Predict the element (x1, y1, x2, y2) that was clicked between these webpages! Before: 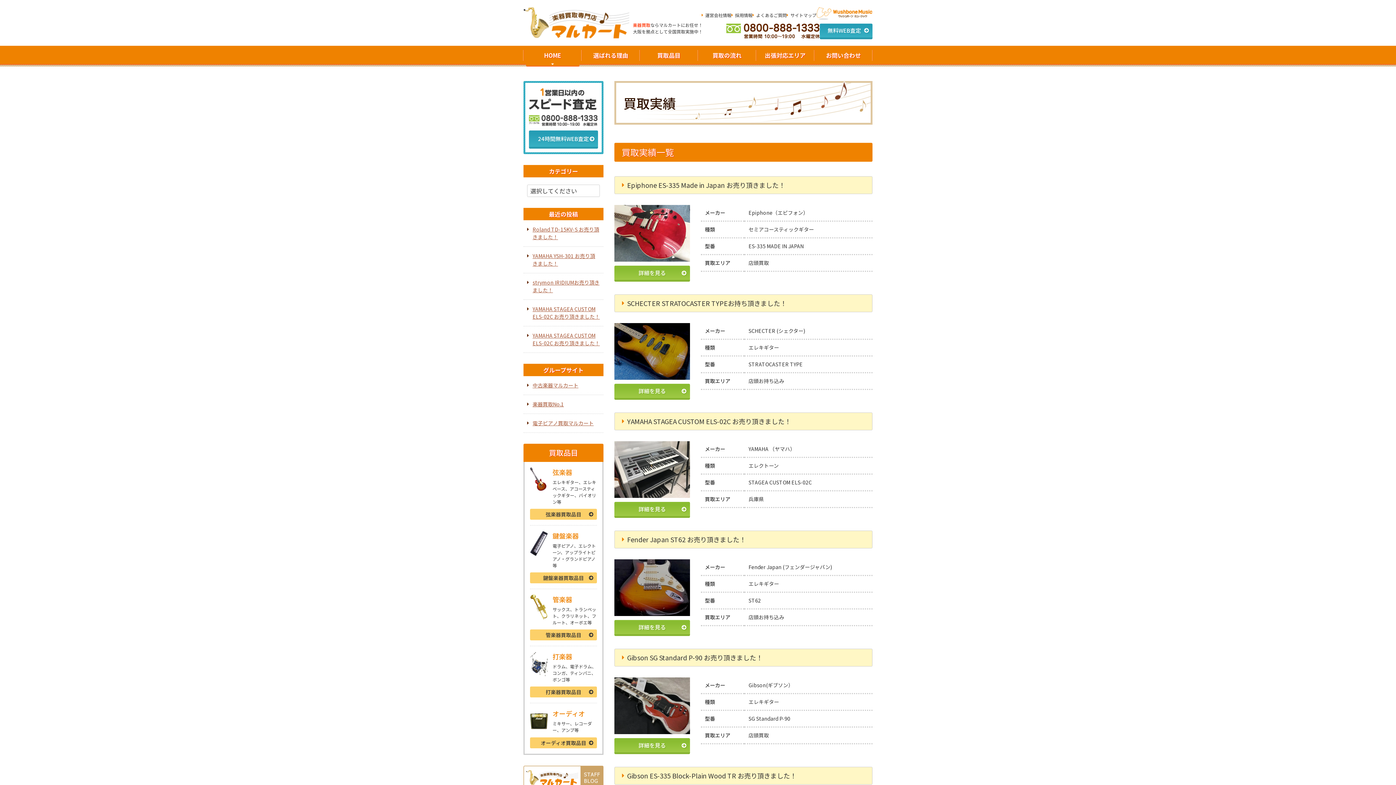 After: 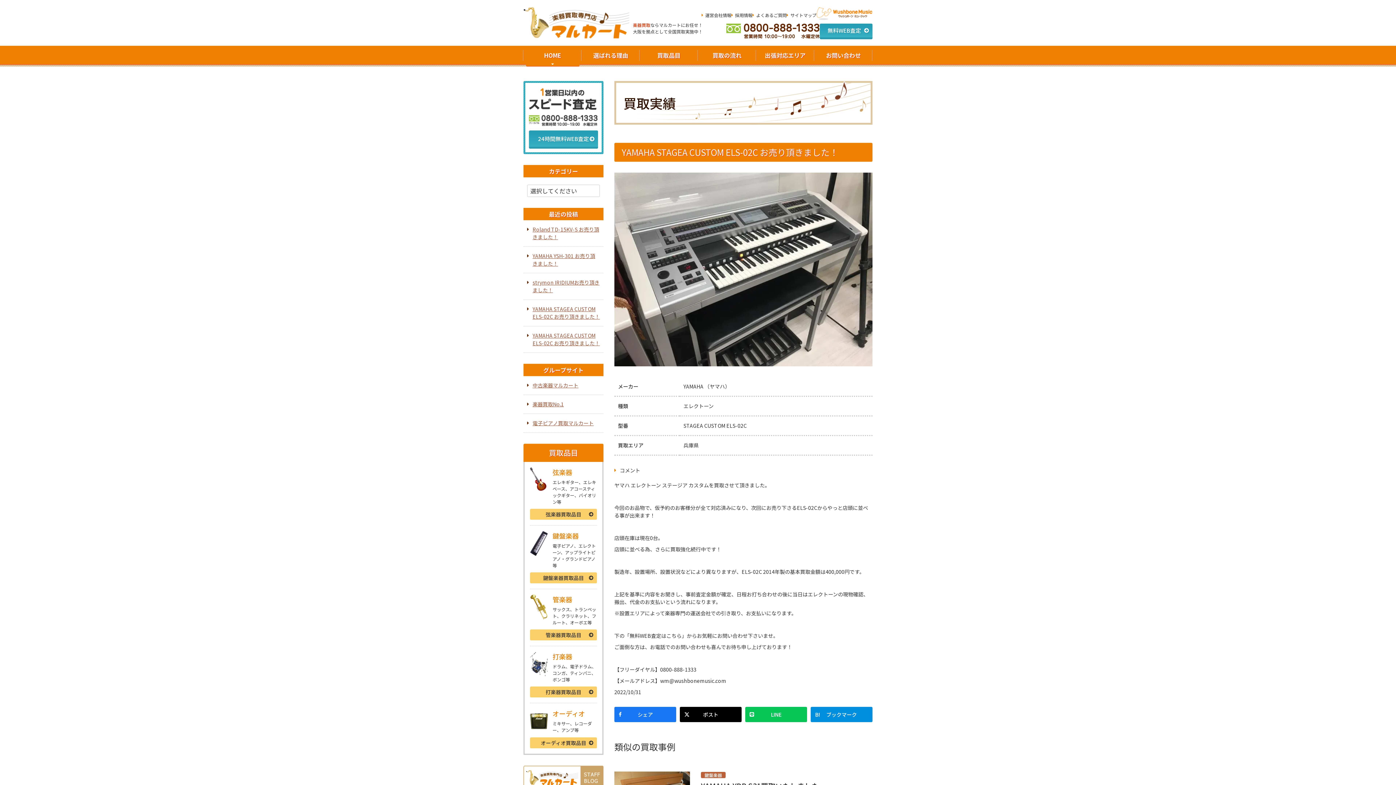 Action: label: 詳細を見る bbox: (614, 502, 690, 516)